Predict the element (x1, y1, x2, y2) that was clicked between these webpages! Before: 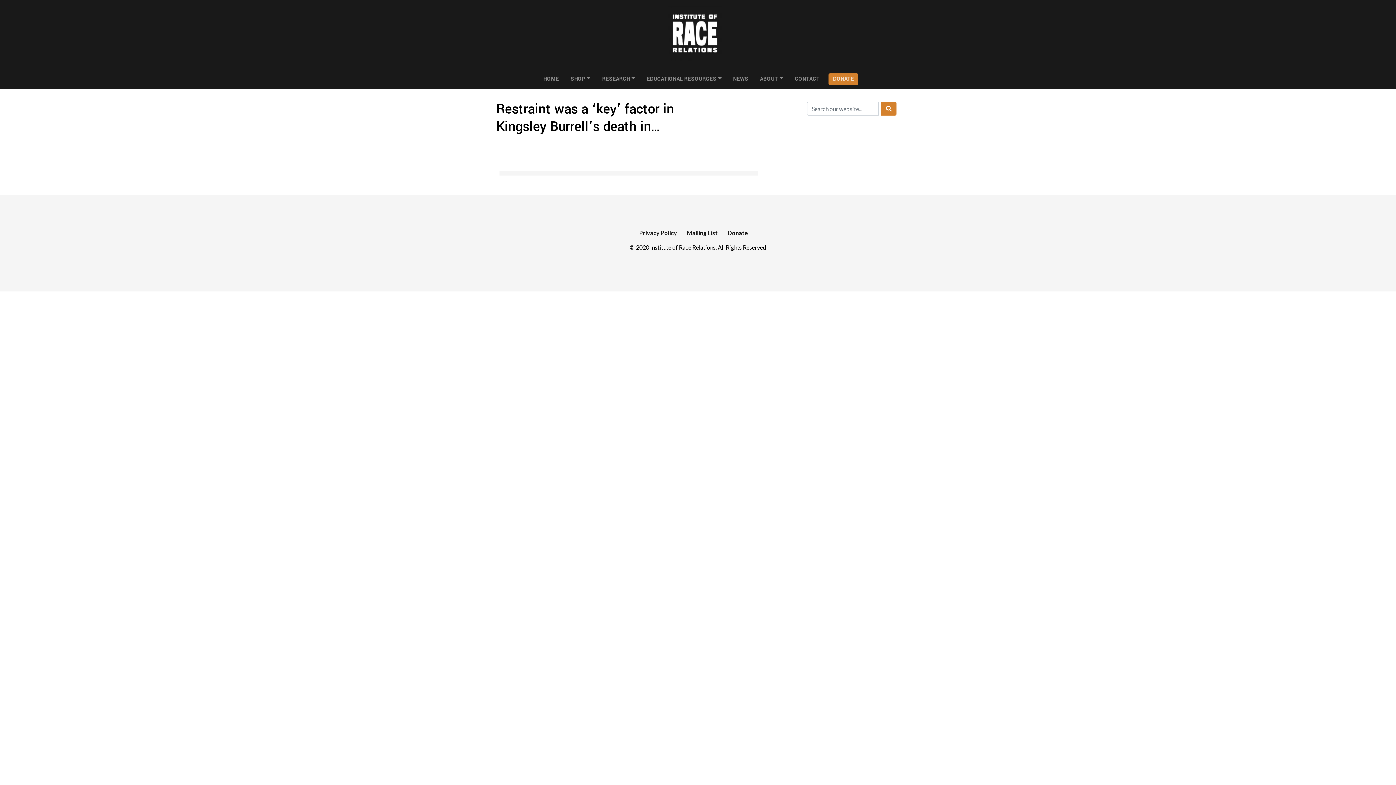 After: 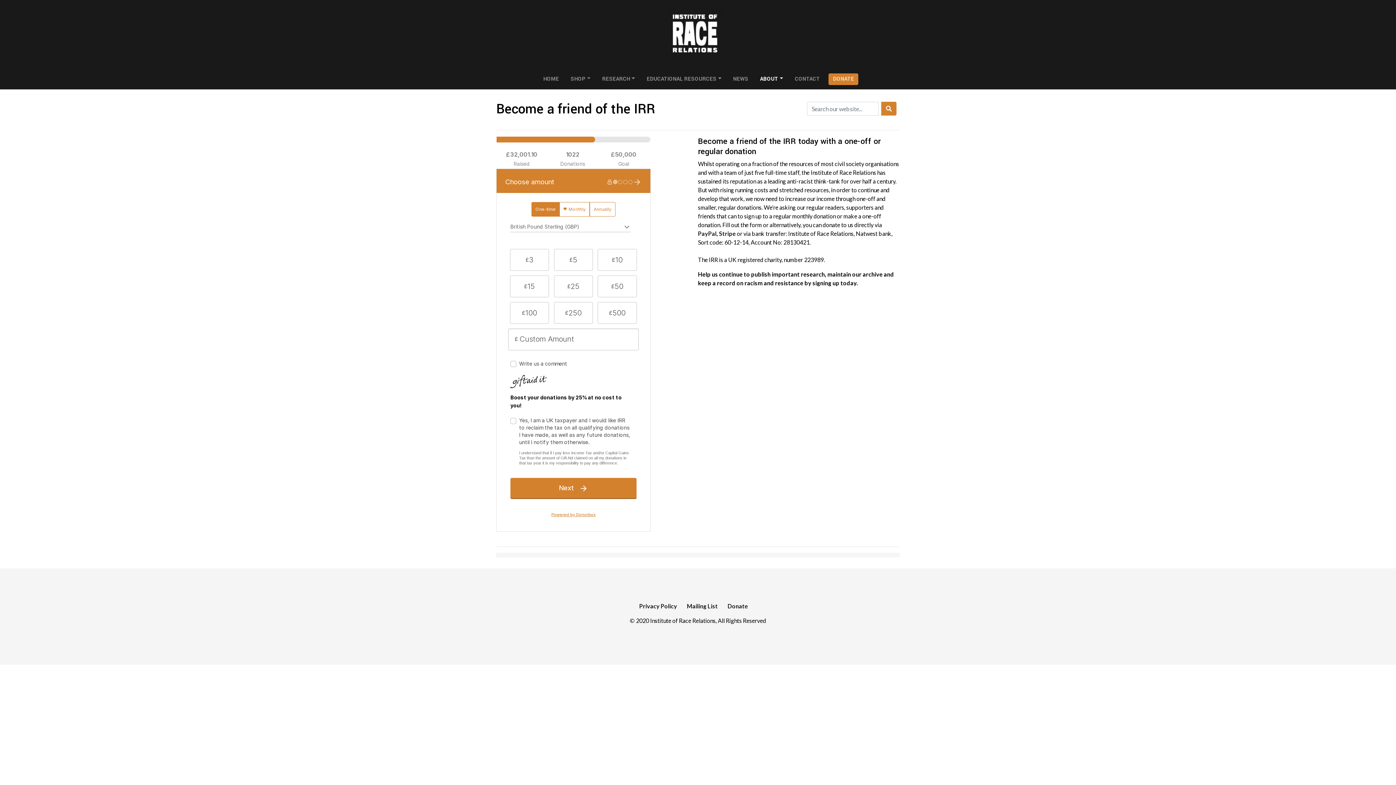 Action: label: Donate bbox: (727, 229, 748, 236)